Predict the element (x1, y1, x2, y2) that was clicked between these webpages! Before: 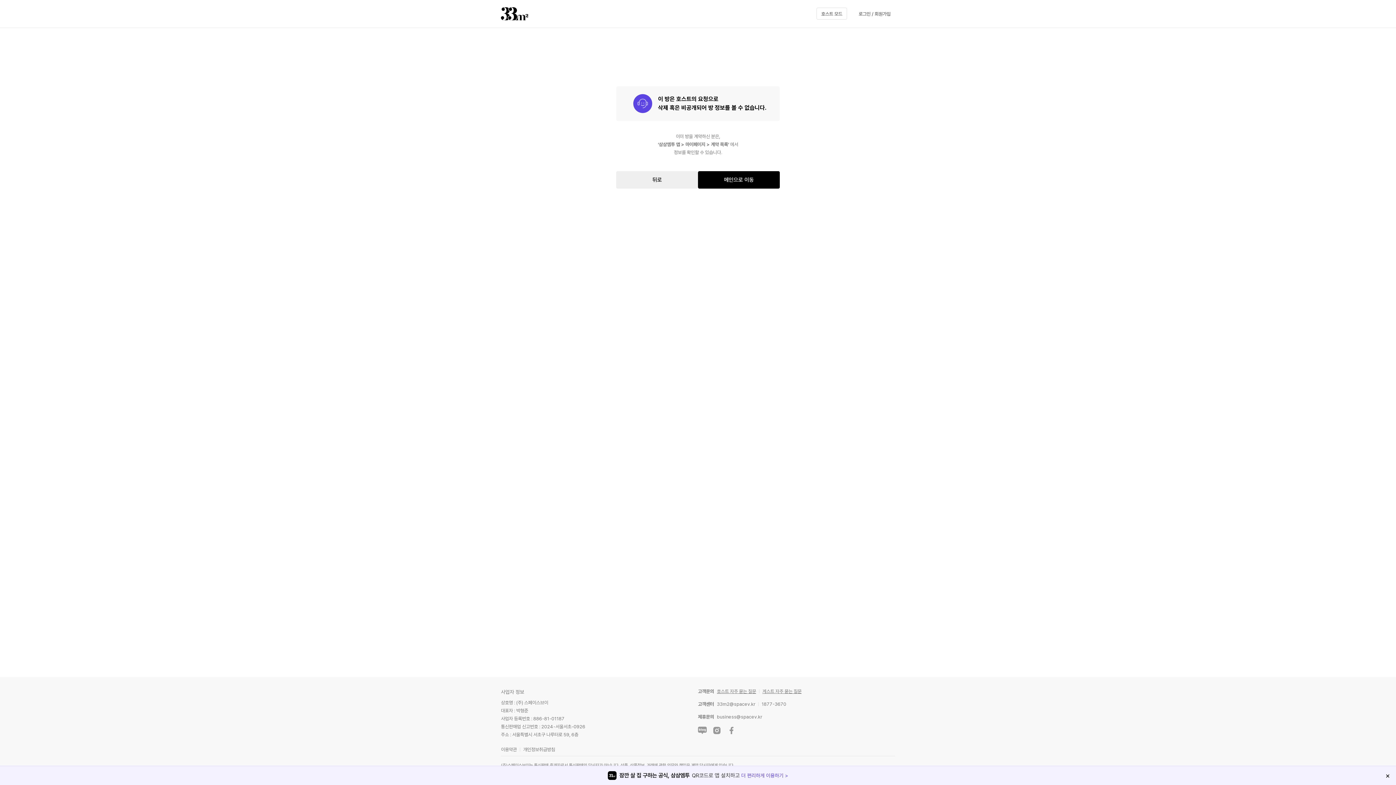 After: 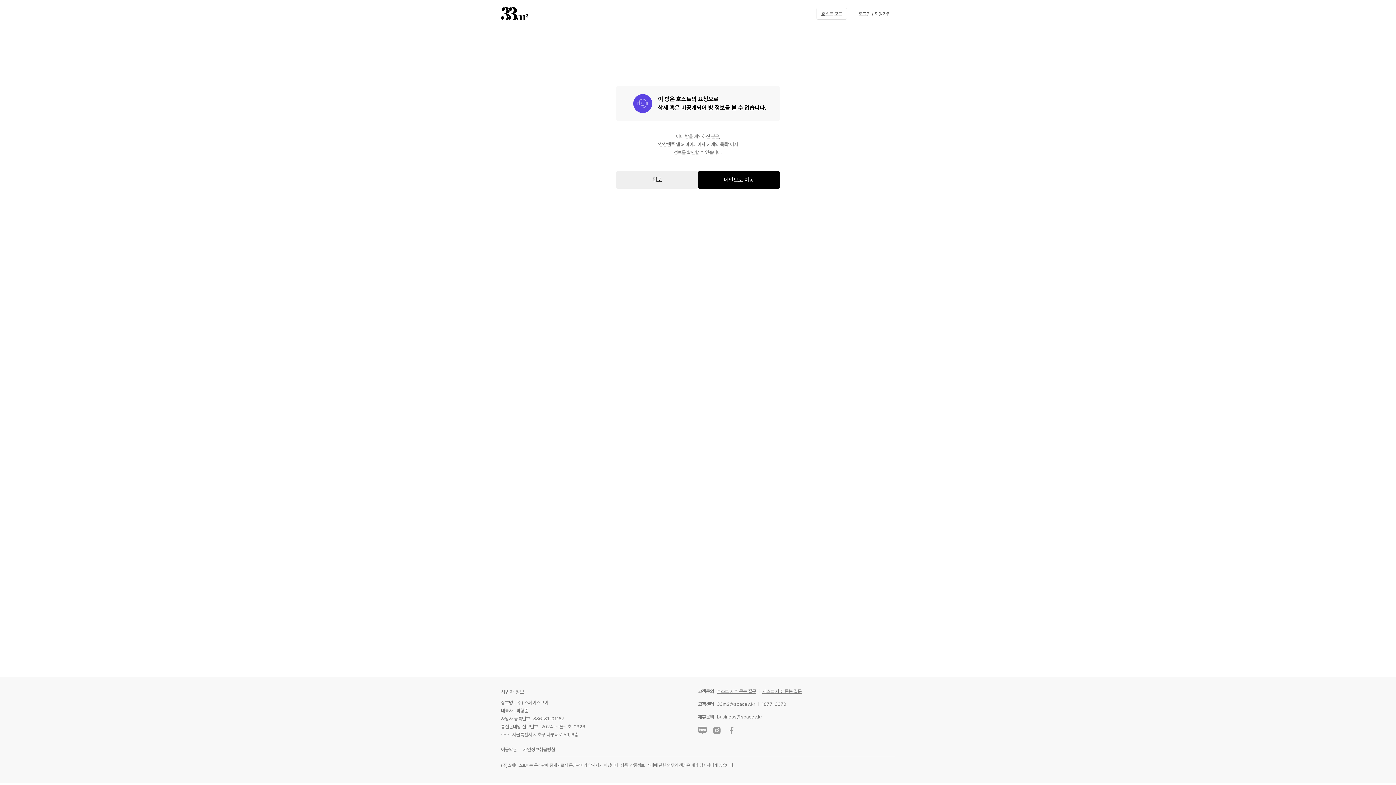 Action: label: × bbox: (1385, 772, 1390, 779)